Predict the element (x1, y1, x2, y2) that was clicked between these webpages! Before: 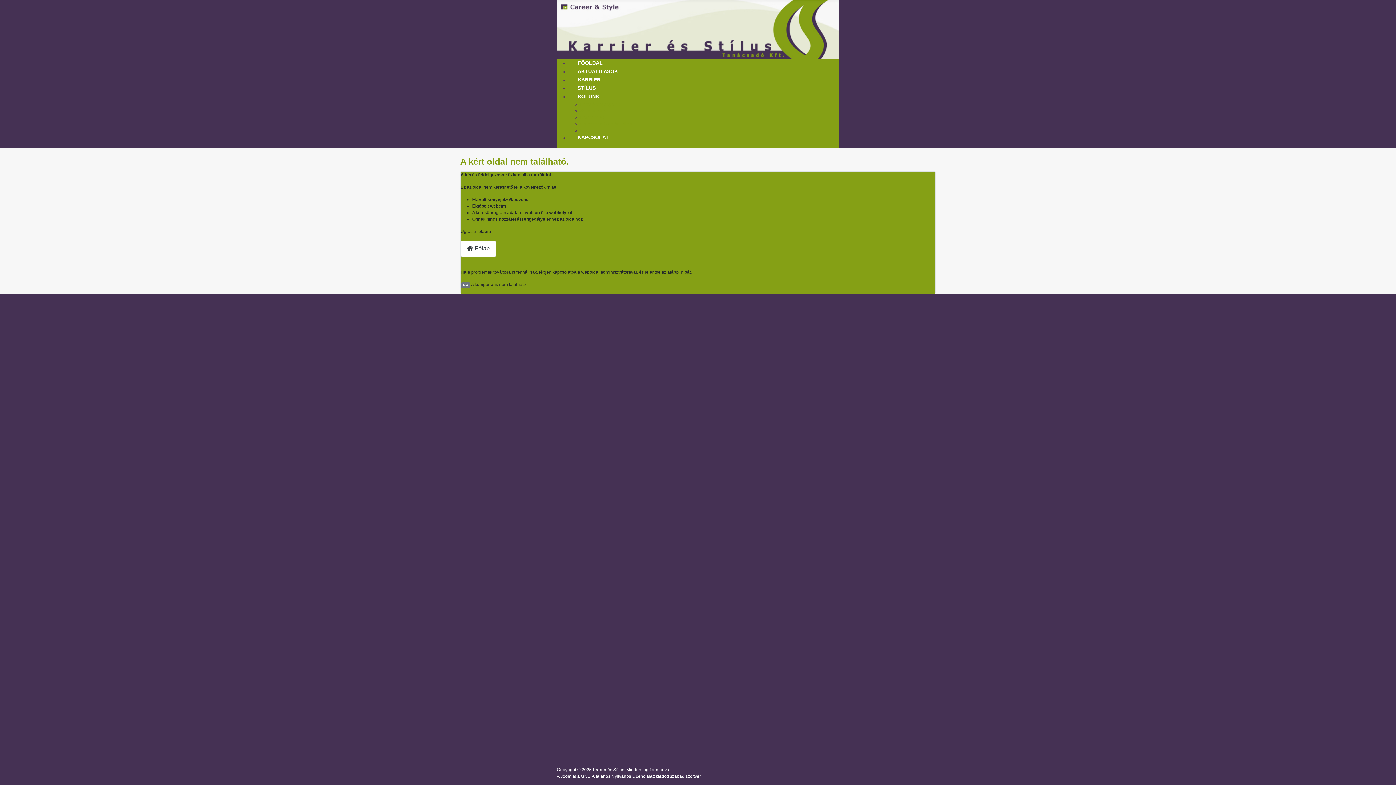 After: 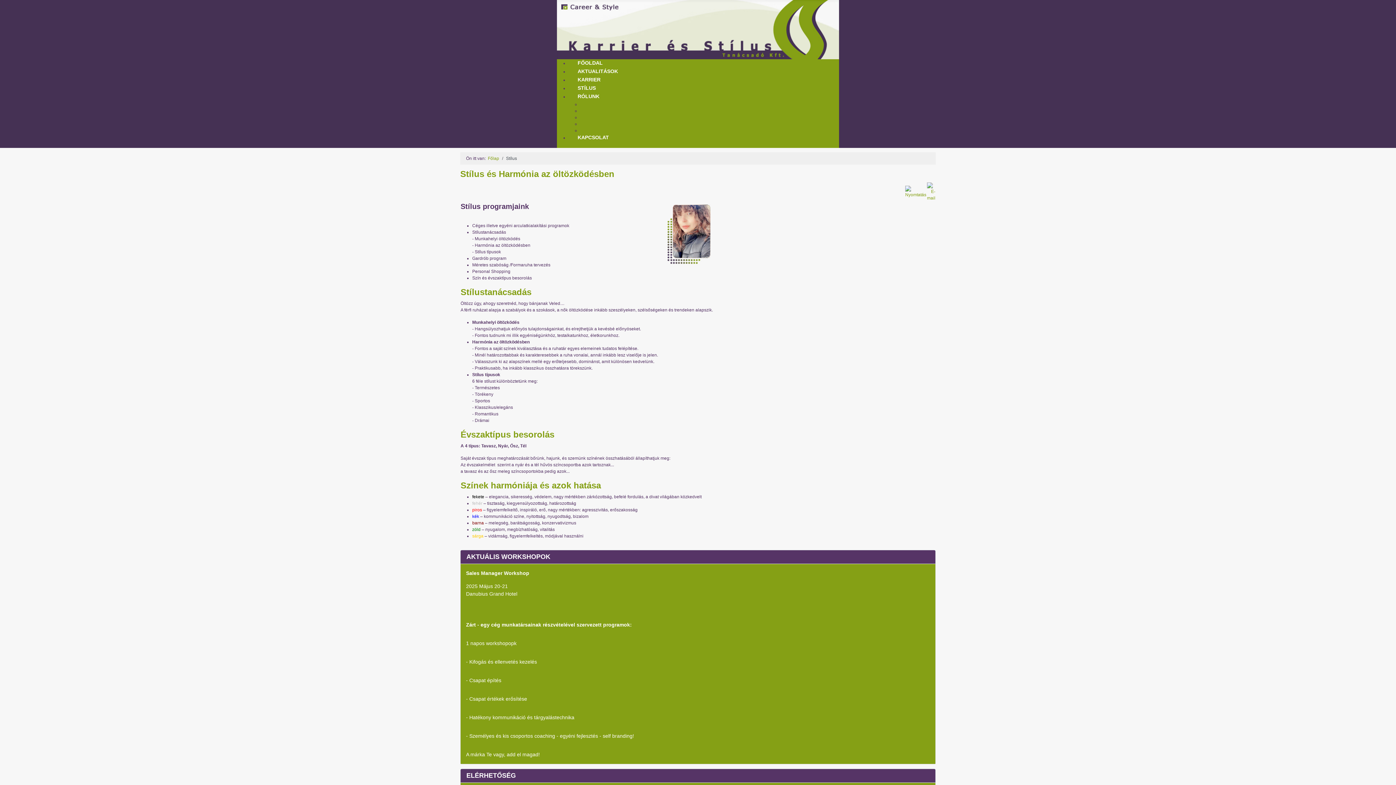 Action: label: STÍLUS bbox: (568, 84, 641, 92)